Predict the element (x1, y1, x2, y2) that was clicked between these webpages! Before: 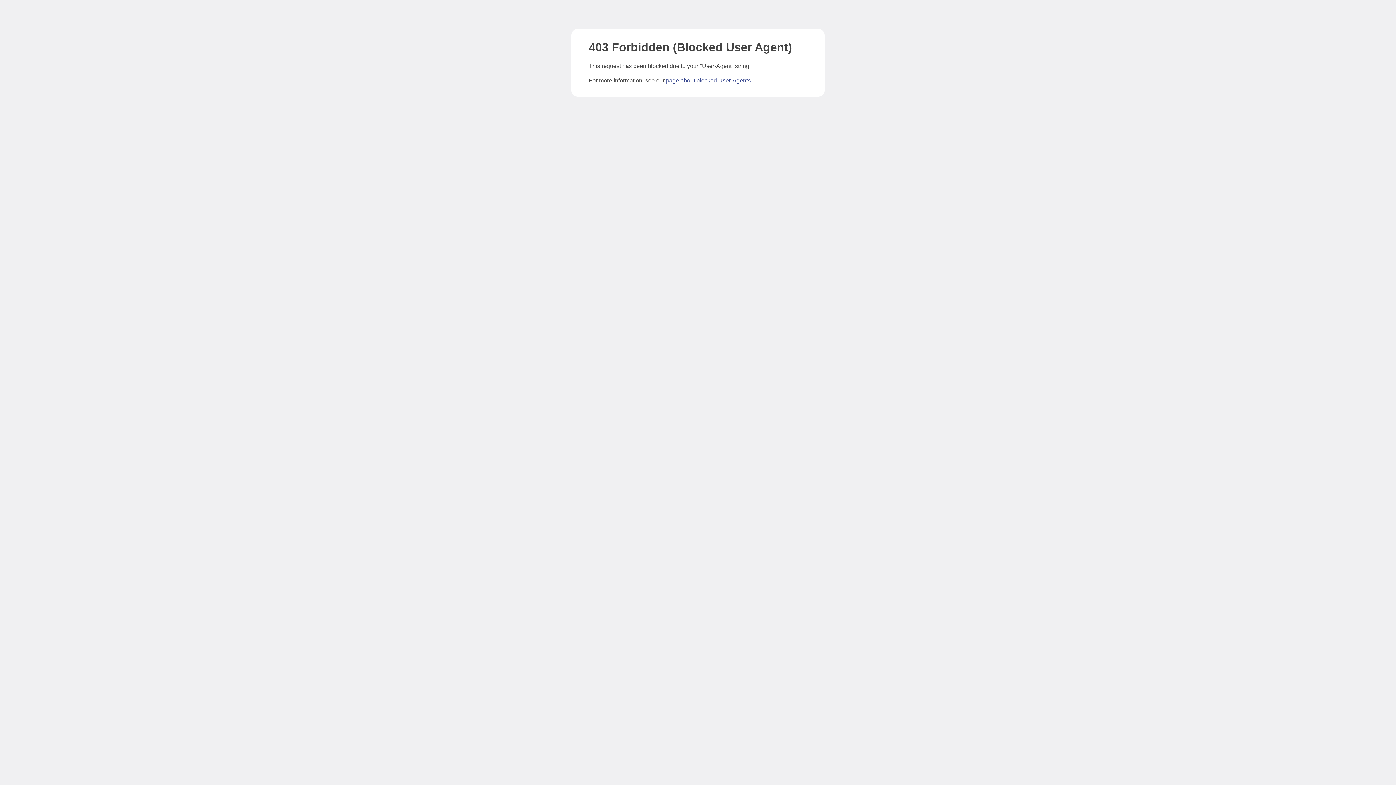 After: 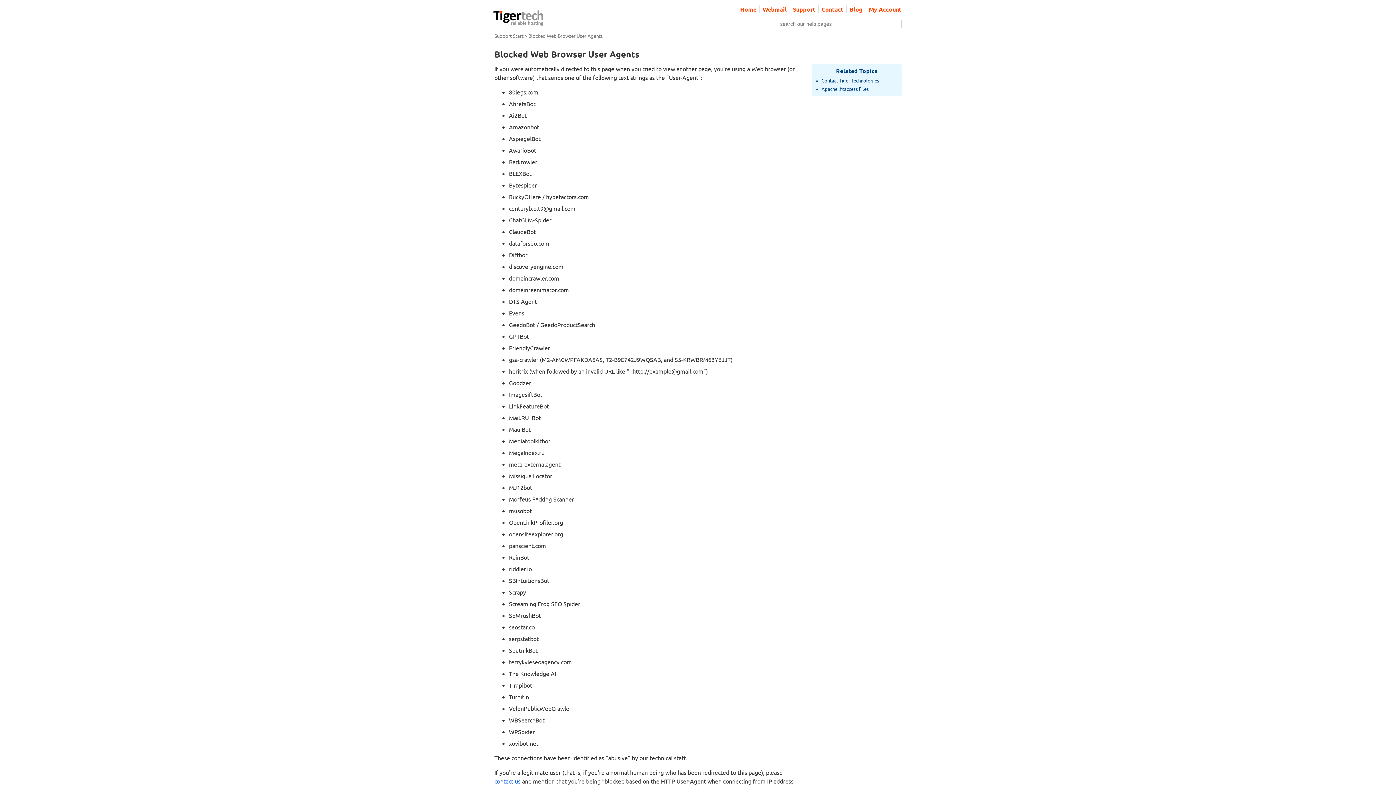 Action: bbox: (666, 77, 750, 83) label: page about blocked User-Agents